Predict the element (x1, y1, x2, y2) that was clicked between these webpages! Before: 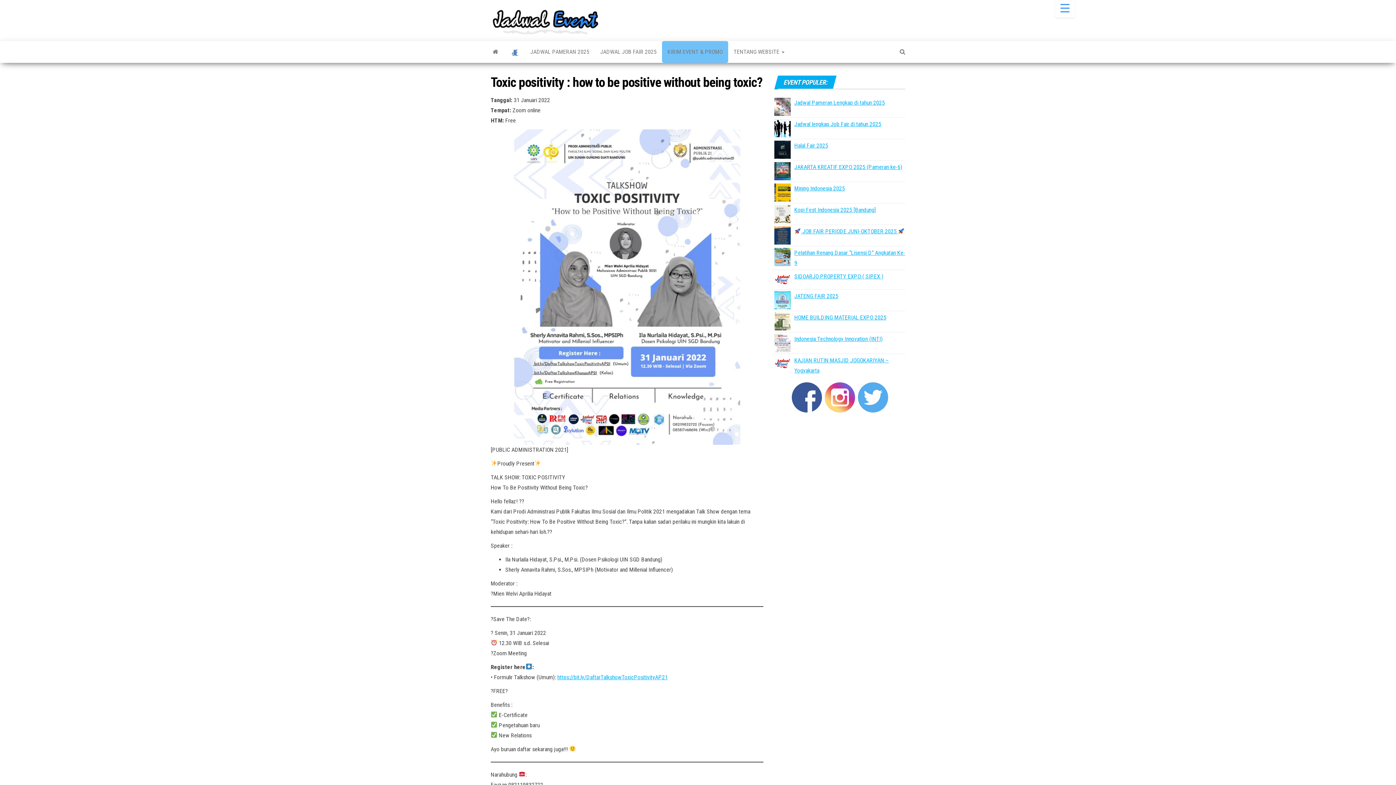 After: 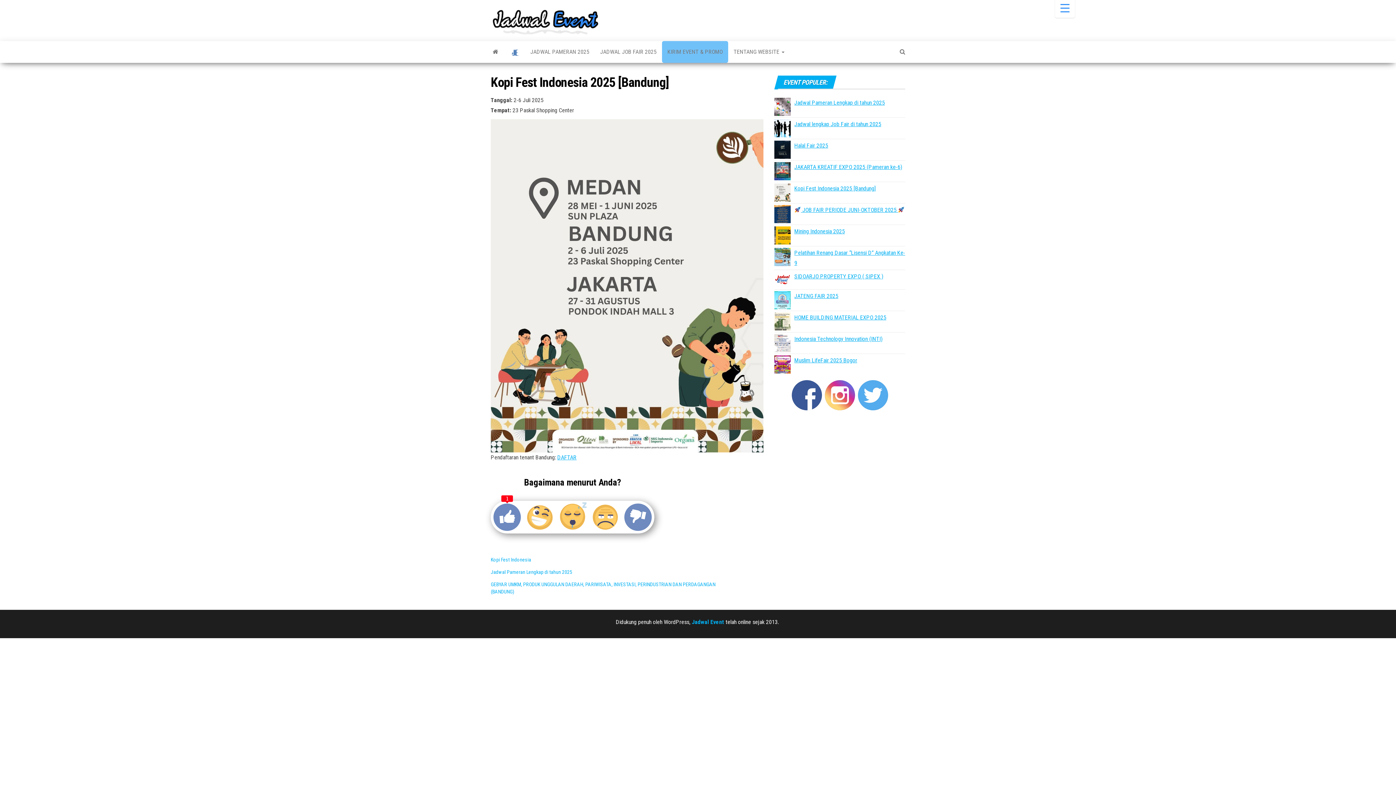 Action: bbox: (794, 206, 876, 213) label: Kopi Fest Indonesia 2025 [Bandung]